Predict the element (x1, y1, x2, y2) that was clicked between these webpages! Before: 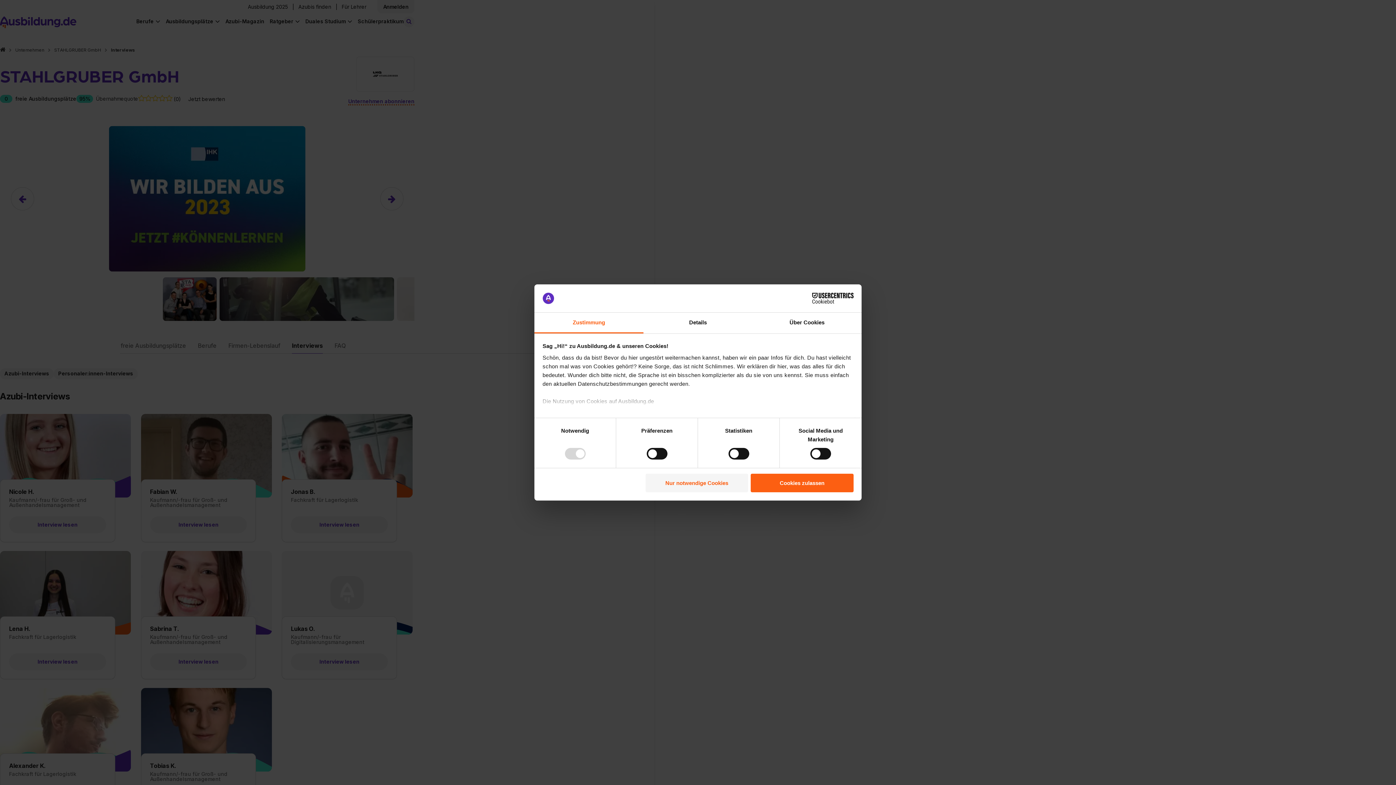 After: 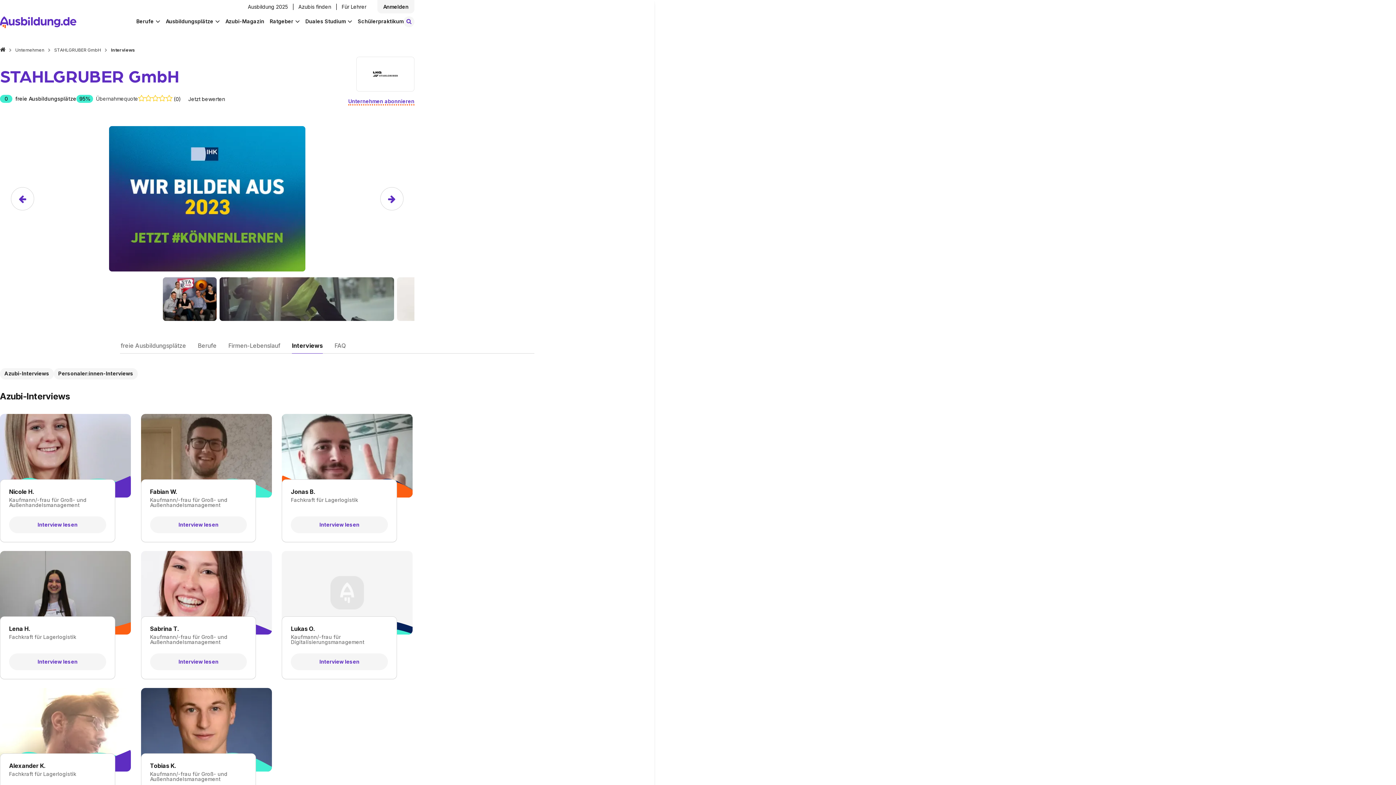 Action: label: Nur notwendige Cookies bbox: (645, 473, 748, 492)